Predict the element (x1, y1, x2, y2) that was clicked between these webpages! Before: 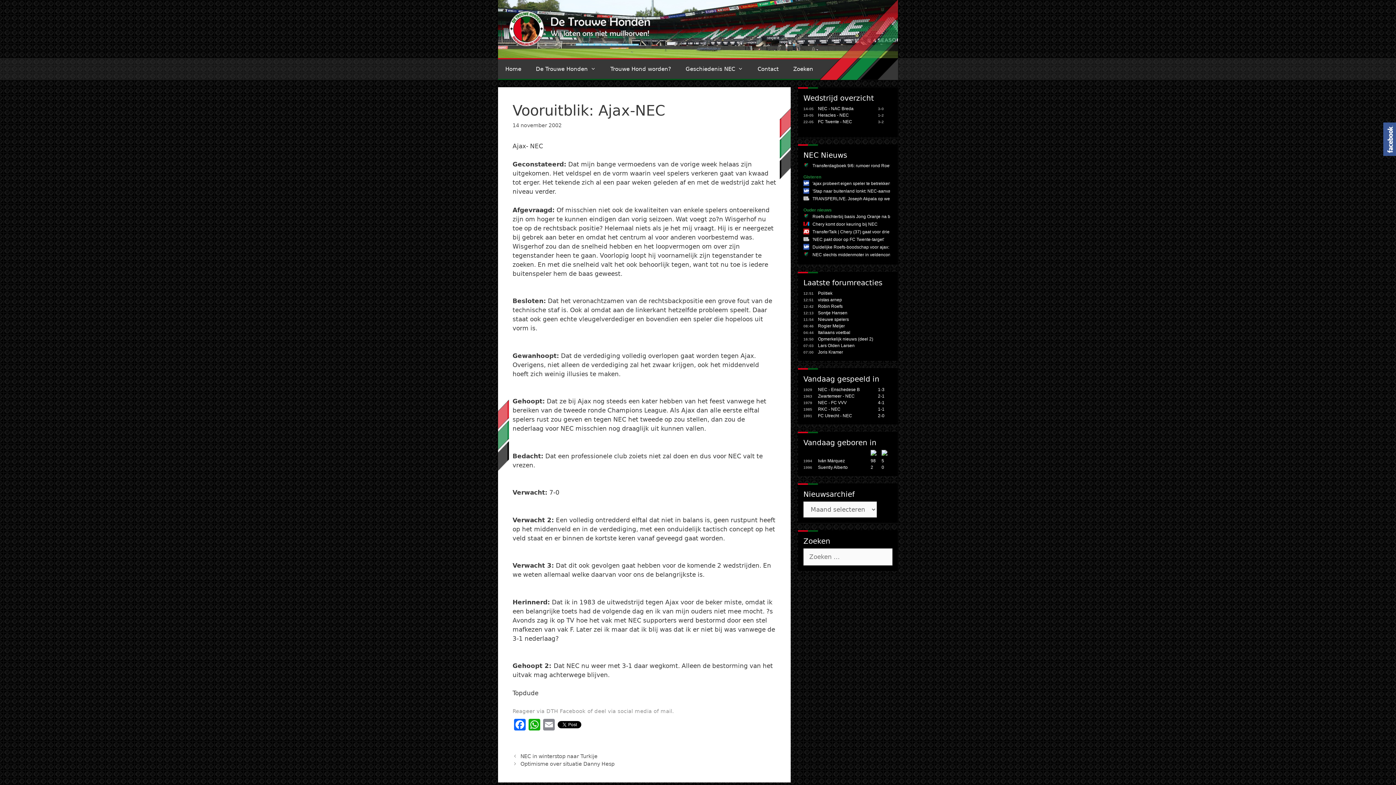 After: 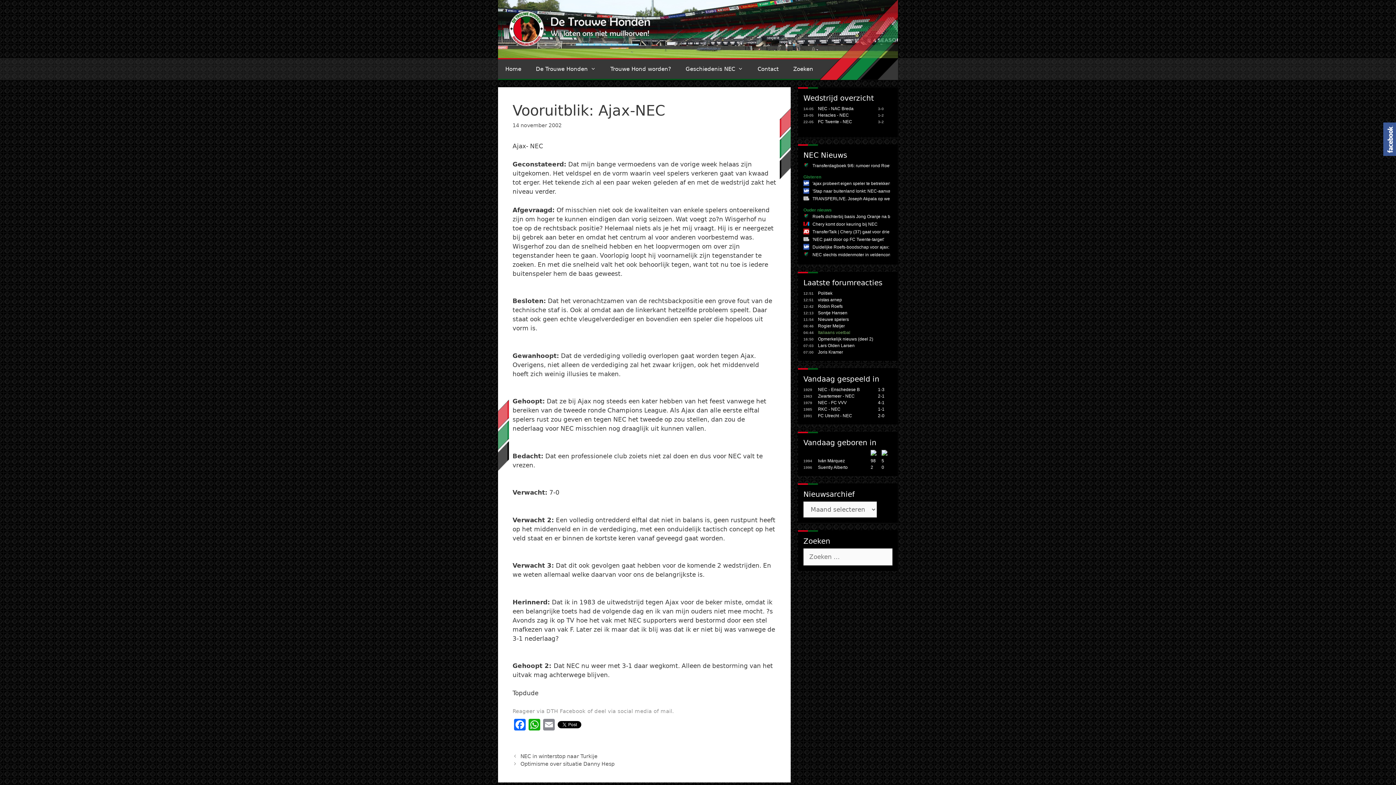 Action: bbox: (818, 330, 850, 335) label: Italiaans voetbal